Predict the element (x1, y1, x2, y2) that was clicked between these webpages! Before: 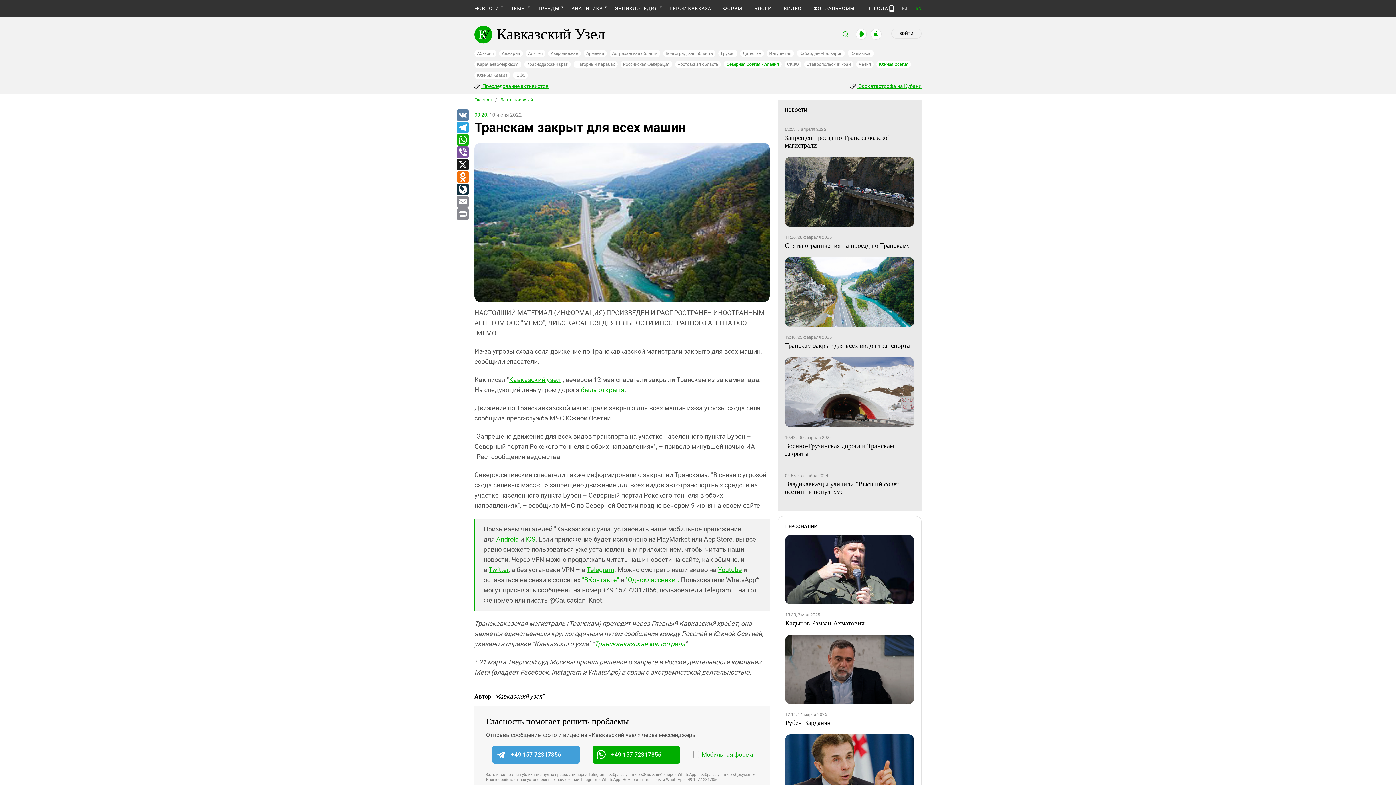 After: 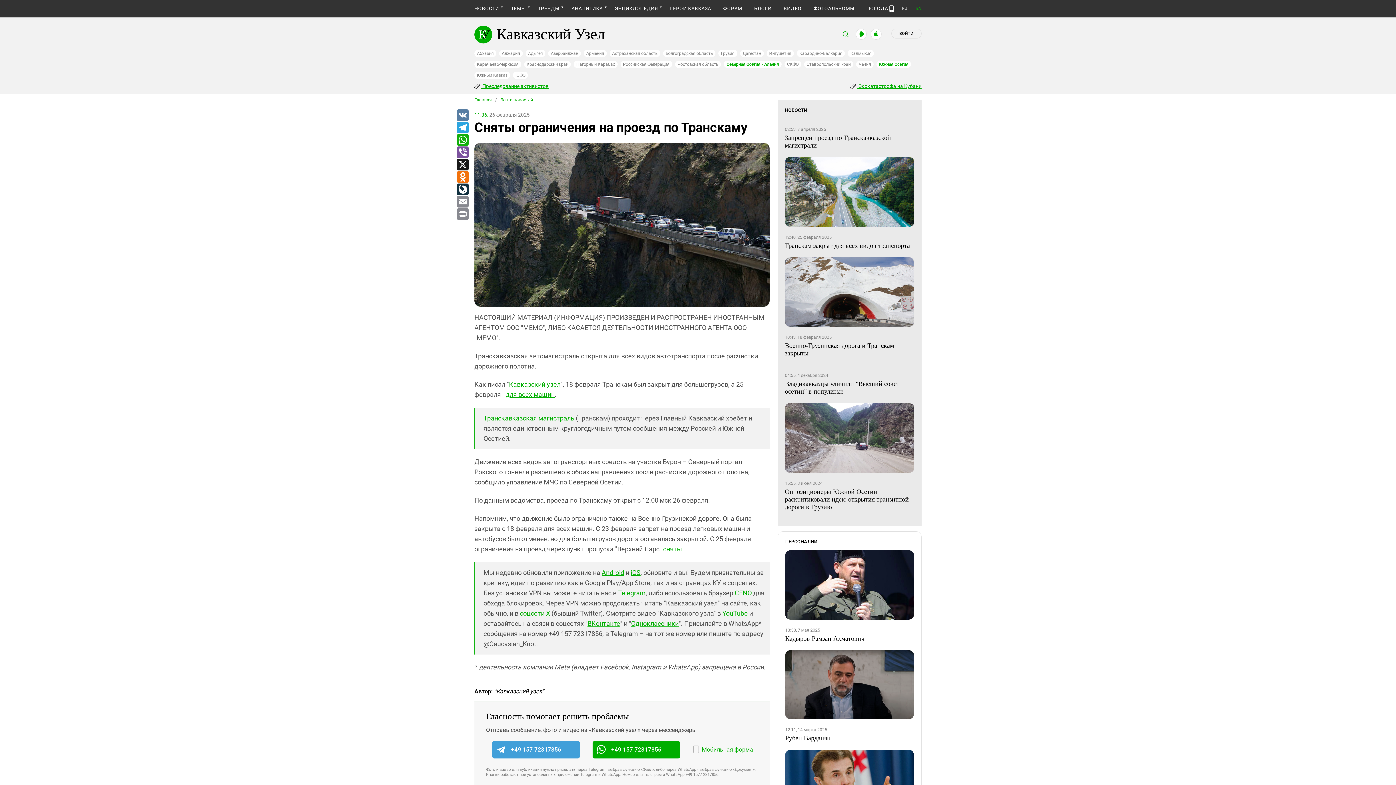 Action: label: Сняты ограничения на проезд по Транскаму bbox: (785, 242, 914, 249)